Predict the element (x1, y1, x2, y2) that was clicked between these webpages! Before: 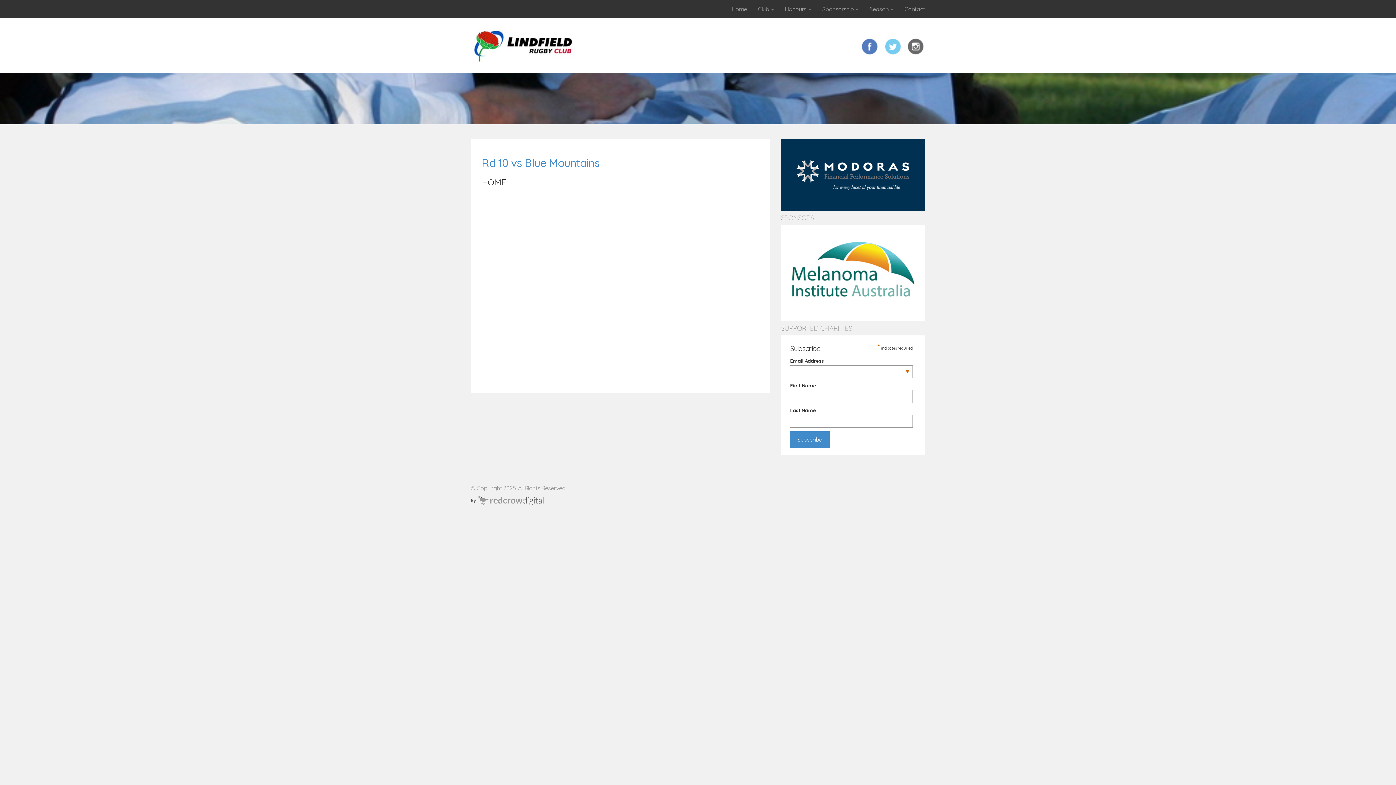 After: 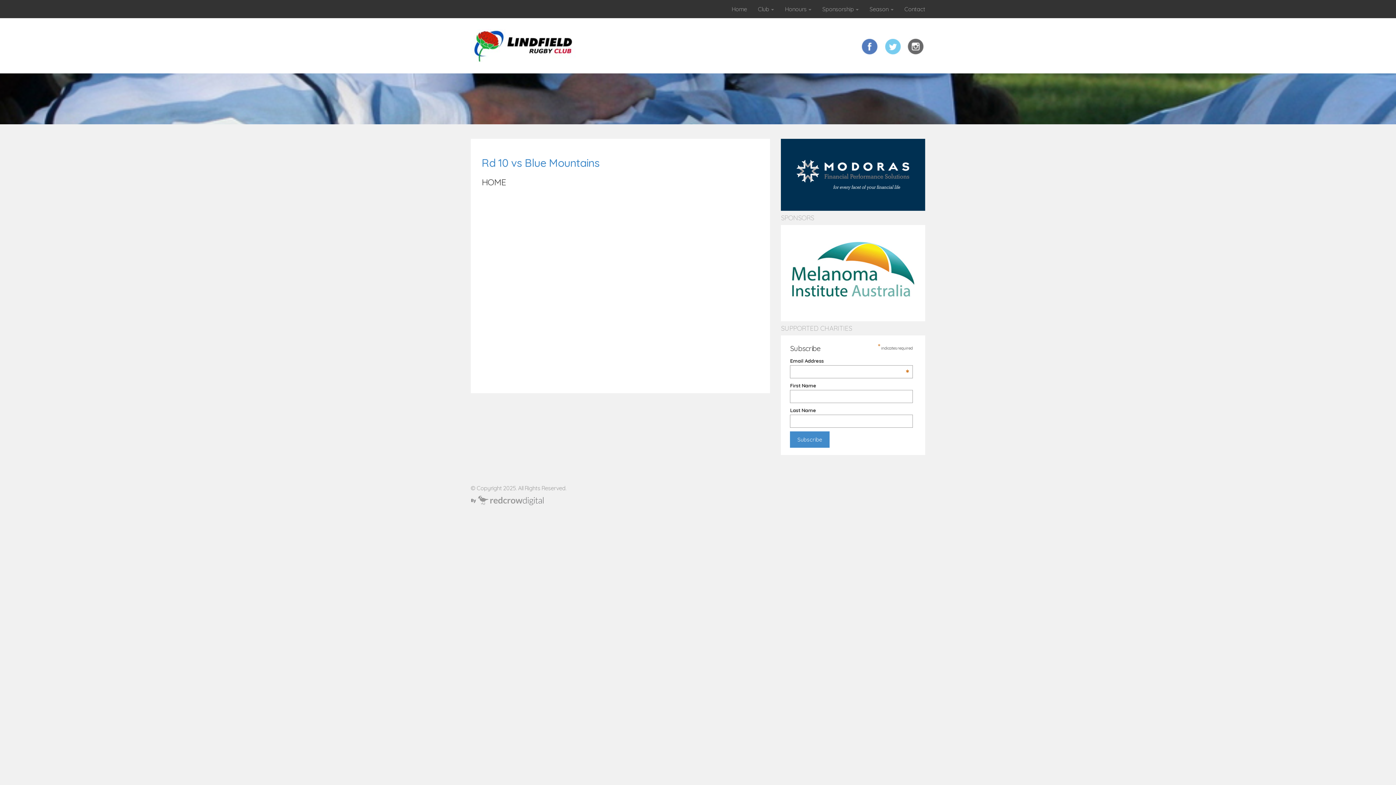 Action: bbox: (781, 269, 925, 276)